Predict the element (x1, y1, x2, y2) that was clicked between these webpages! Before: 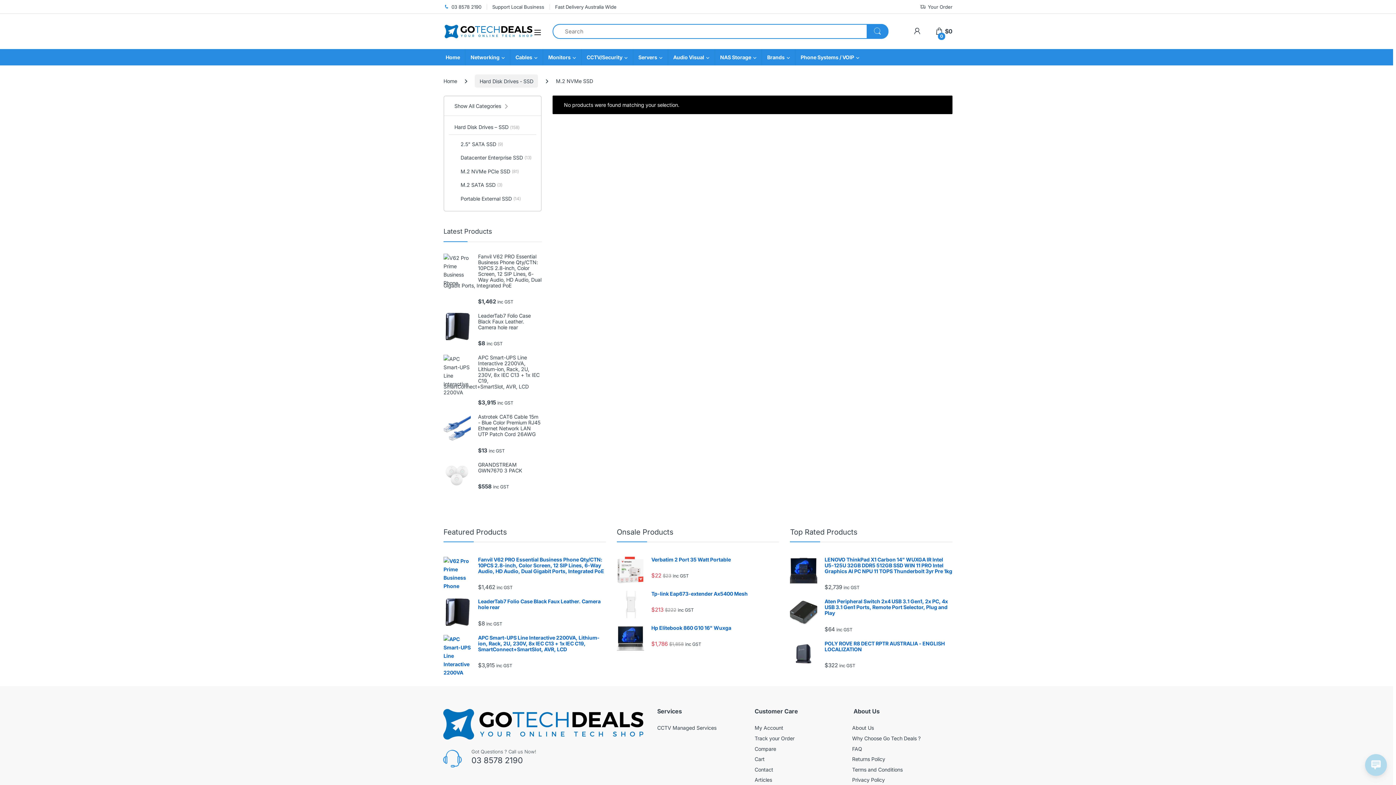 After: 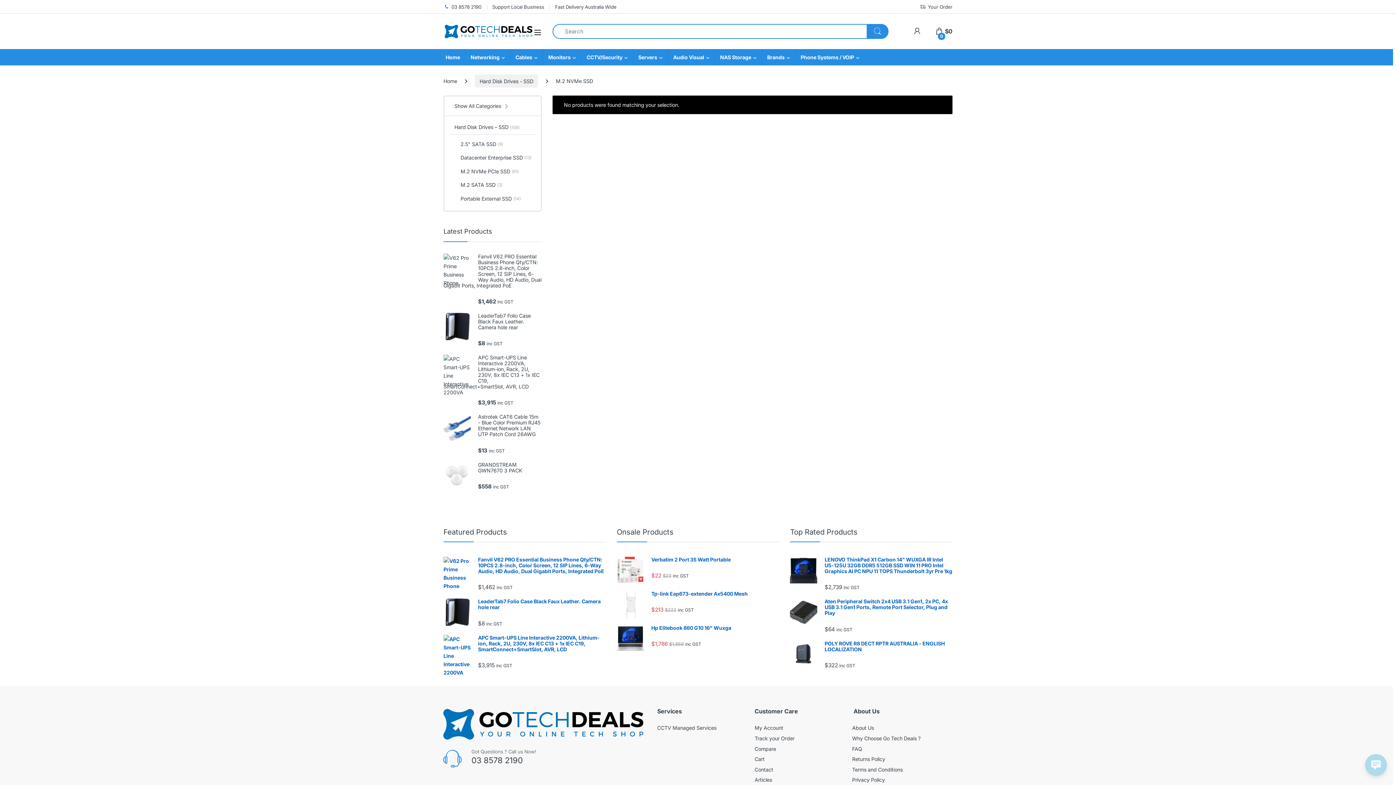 Action: bbox: (492, 0, 544, 13) label: Support Local Business